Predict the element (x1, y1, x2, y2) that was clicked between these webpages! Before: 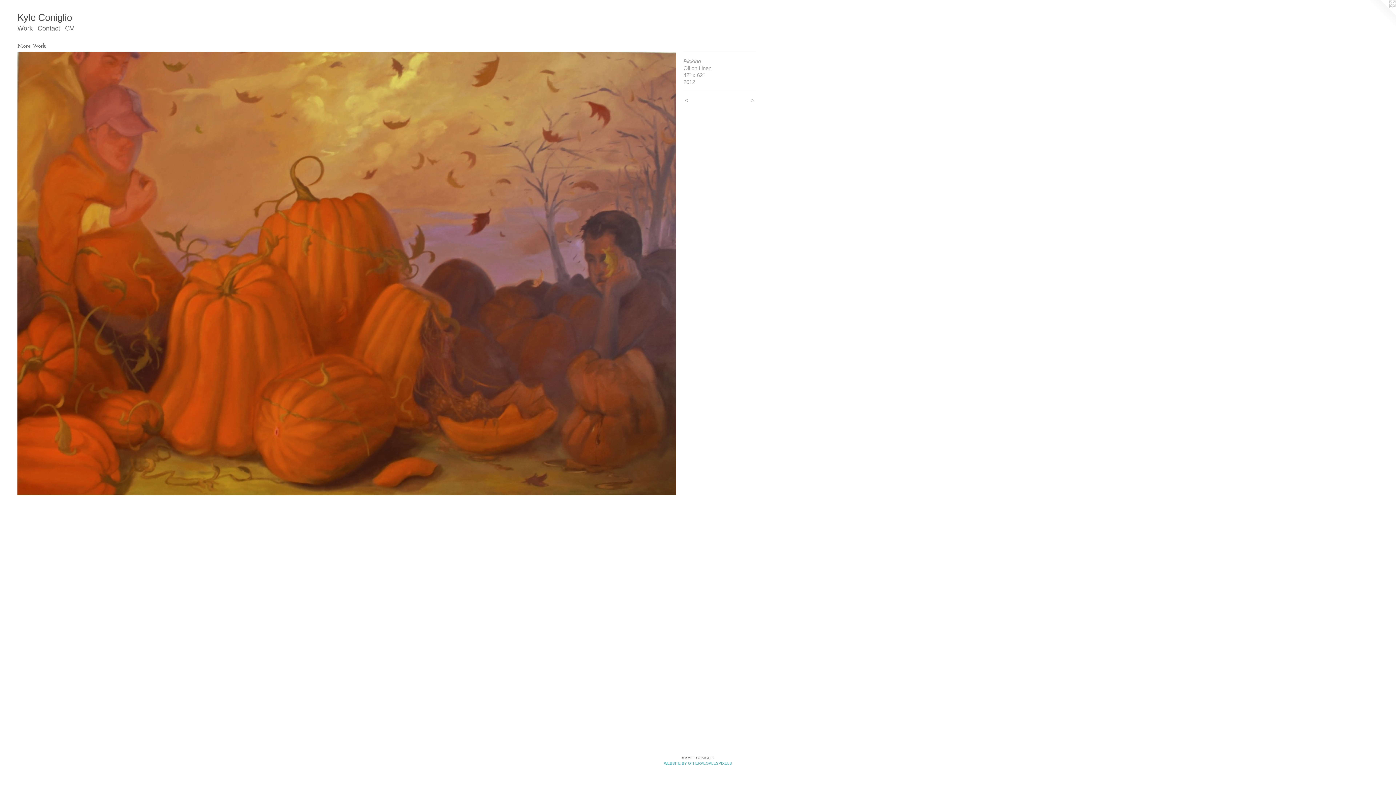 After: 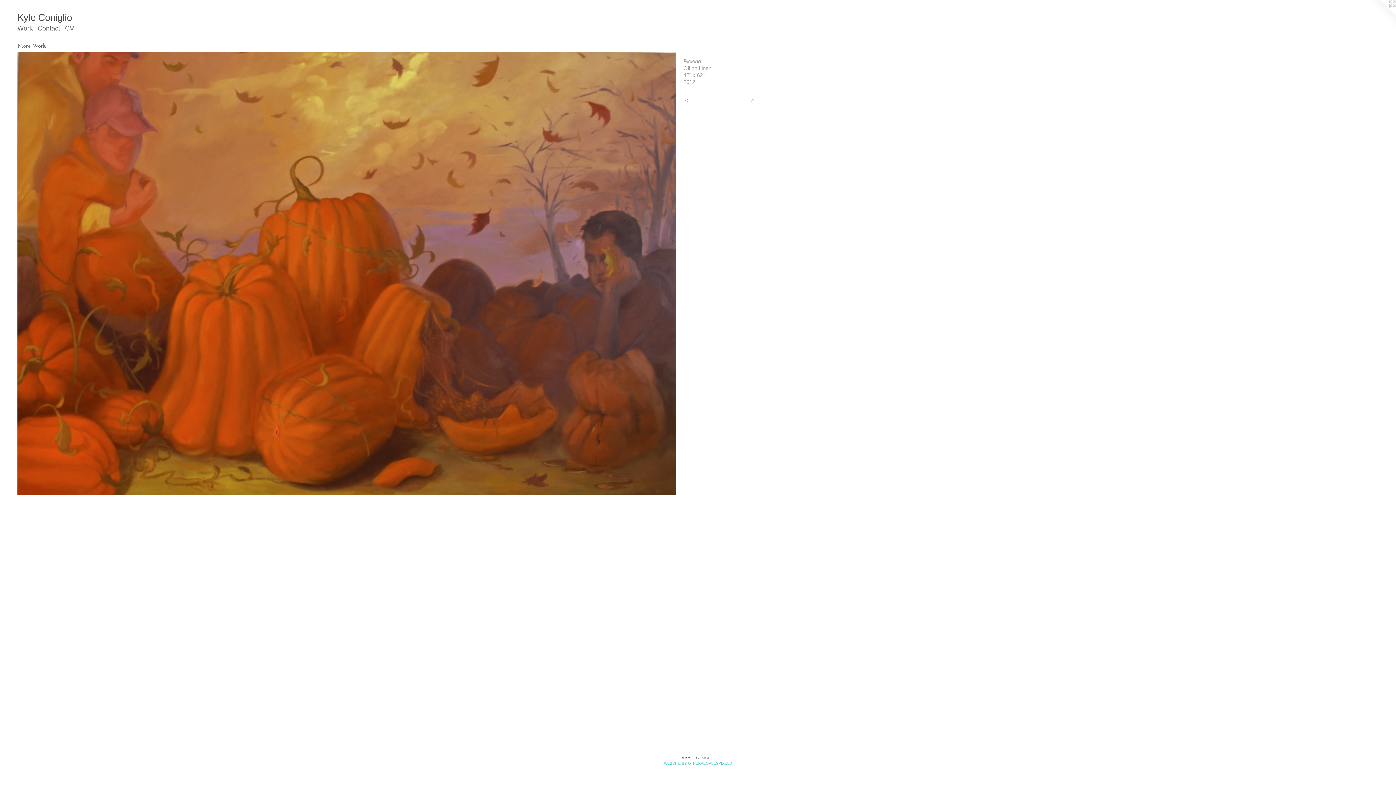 Action: label: WEBSITE BY OTHERPEOPLESPIXELS bbox: (664, 761, 732, 765)